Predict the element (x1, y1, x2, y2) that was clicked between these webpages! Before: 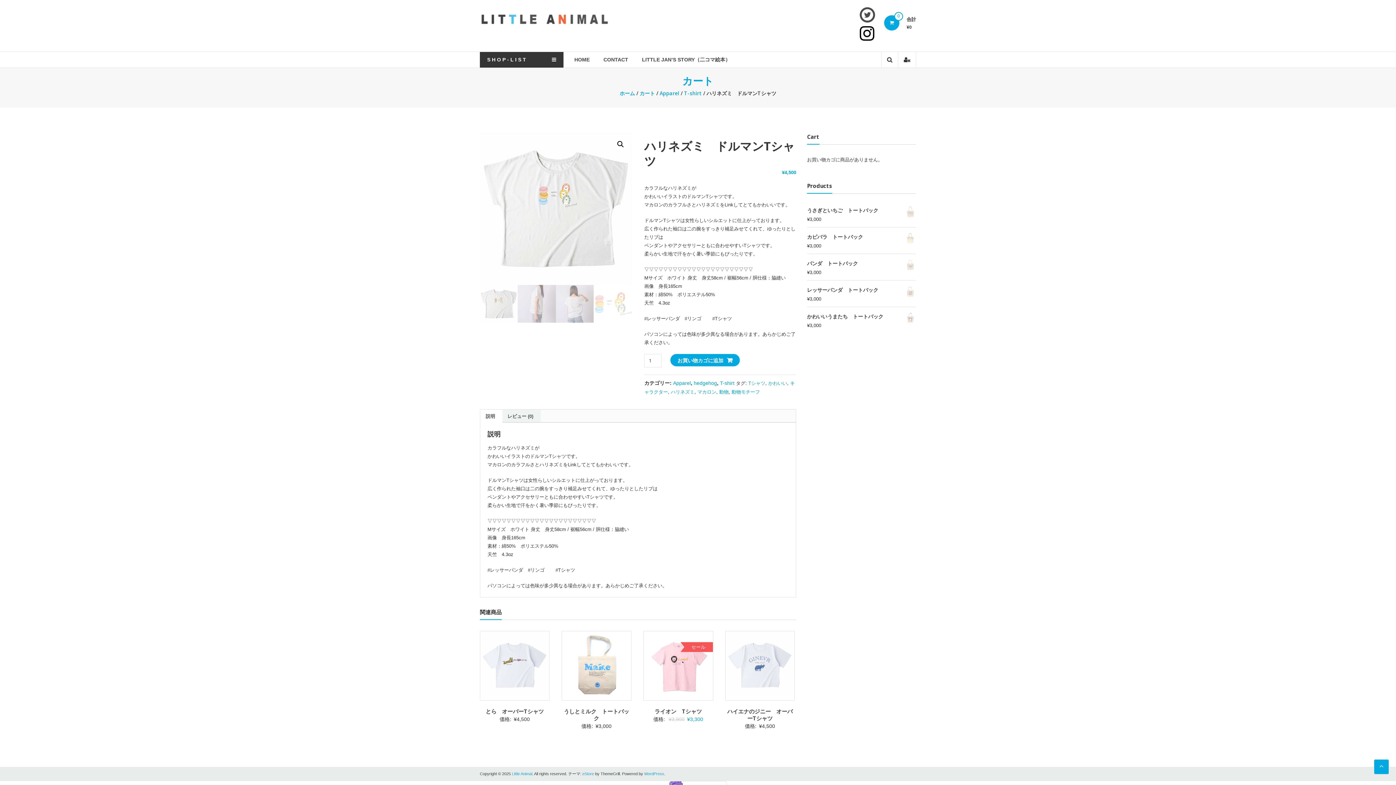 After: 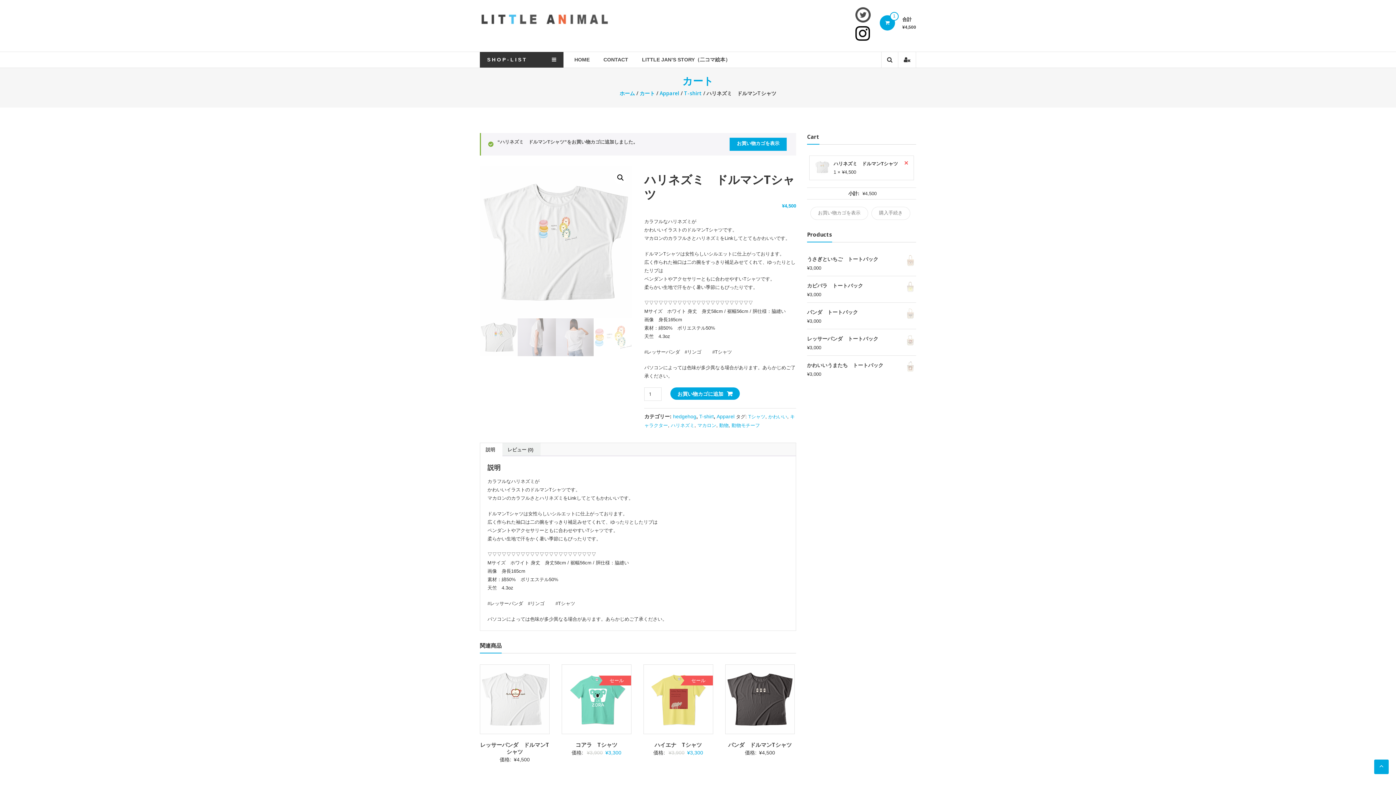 Action: bbox: (670, 354, 739, 366) label: お買い物カゴに追加